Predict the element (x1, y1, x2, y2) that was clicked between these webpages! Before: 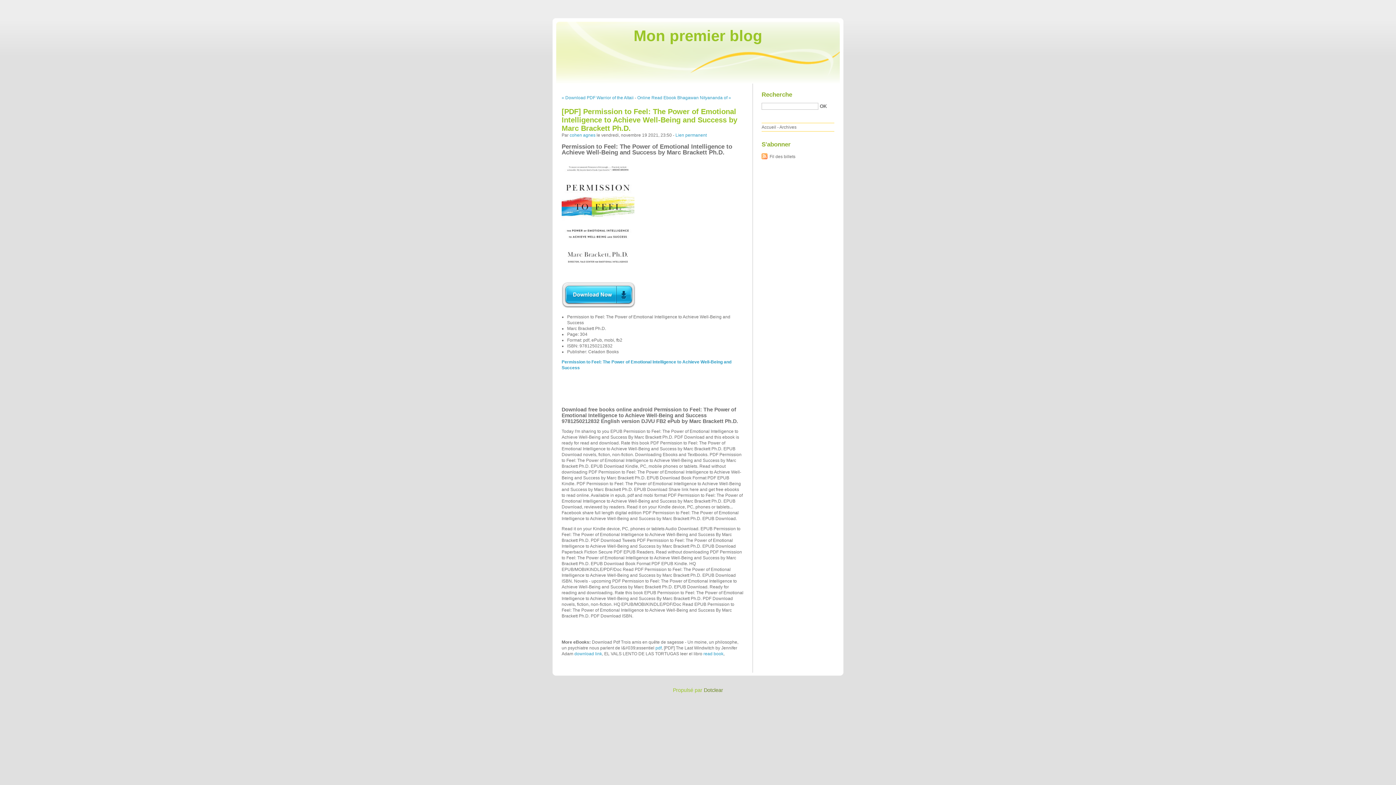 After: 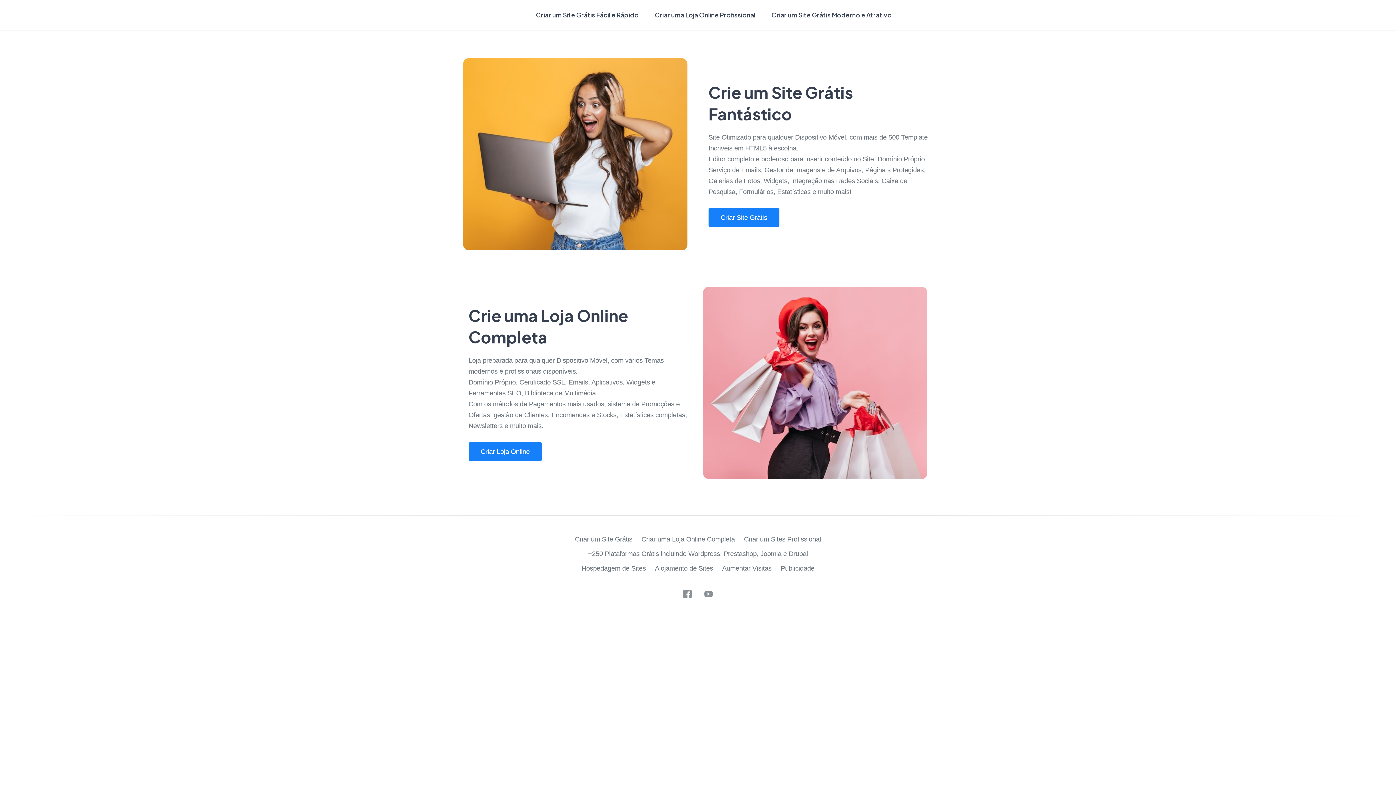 Action: bbox: (703, 651, 723, 656) label: read book